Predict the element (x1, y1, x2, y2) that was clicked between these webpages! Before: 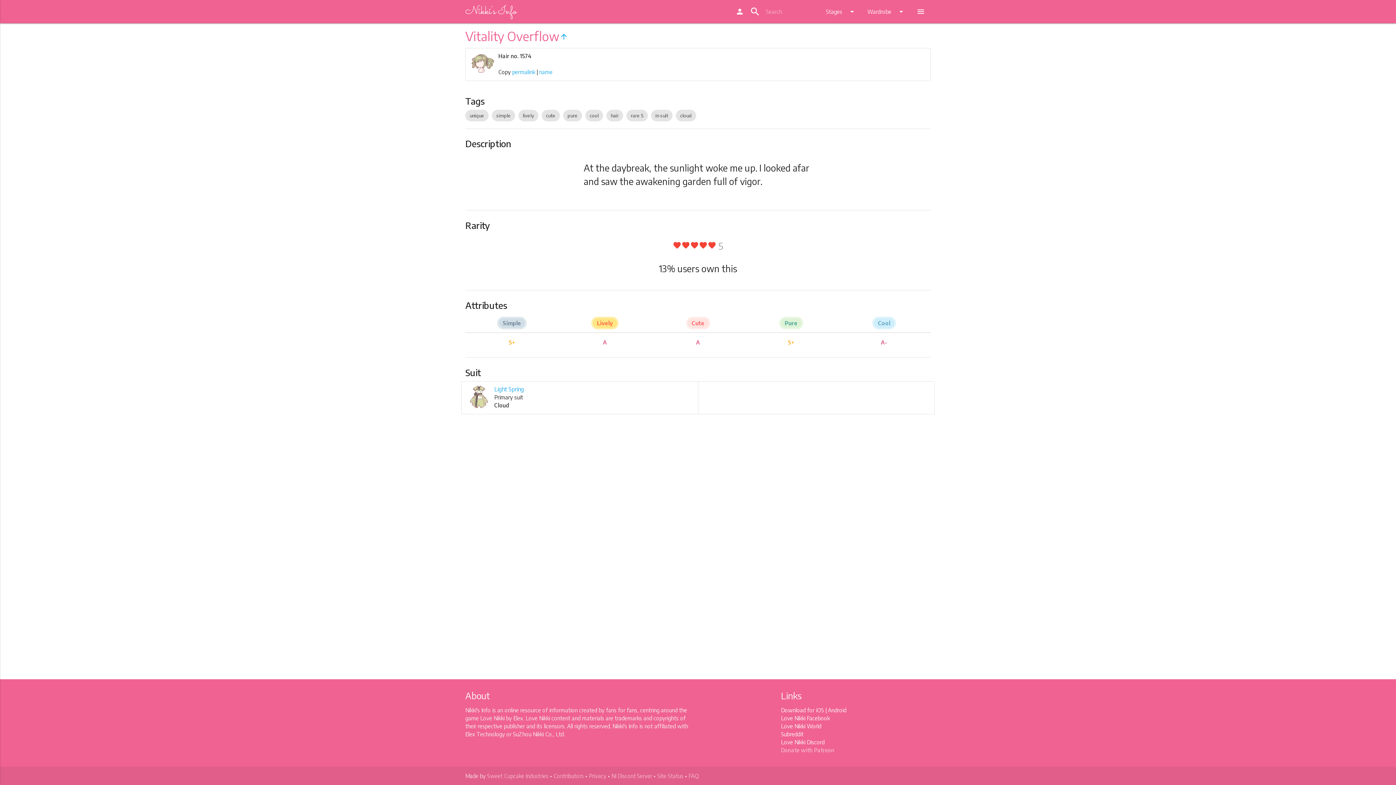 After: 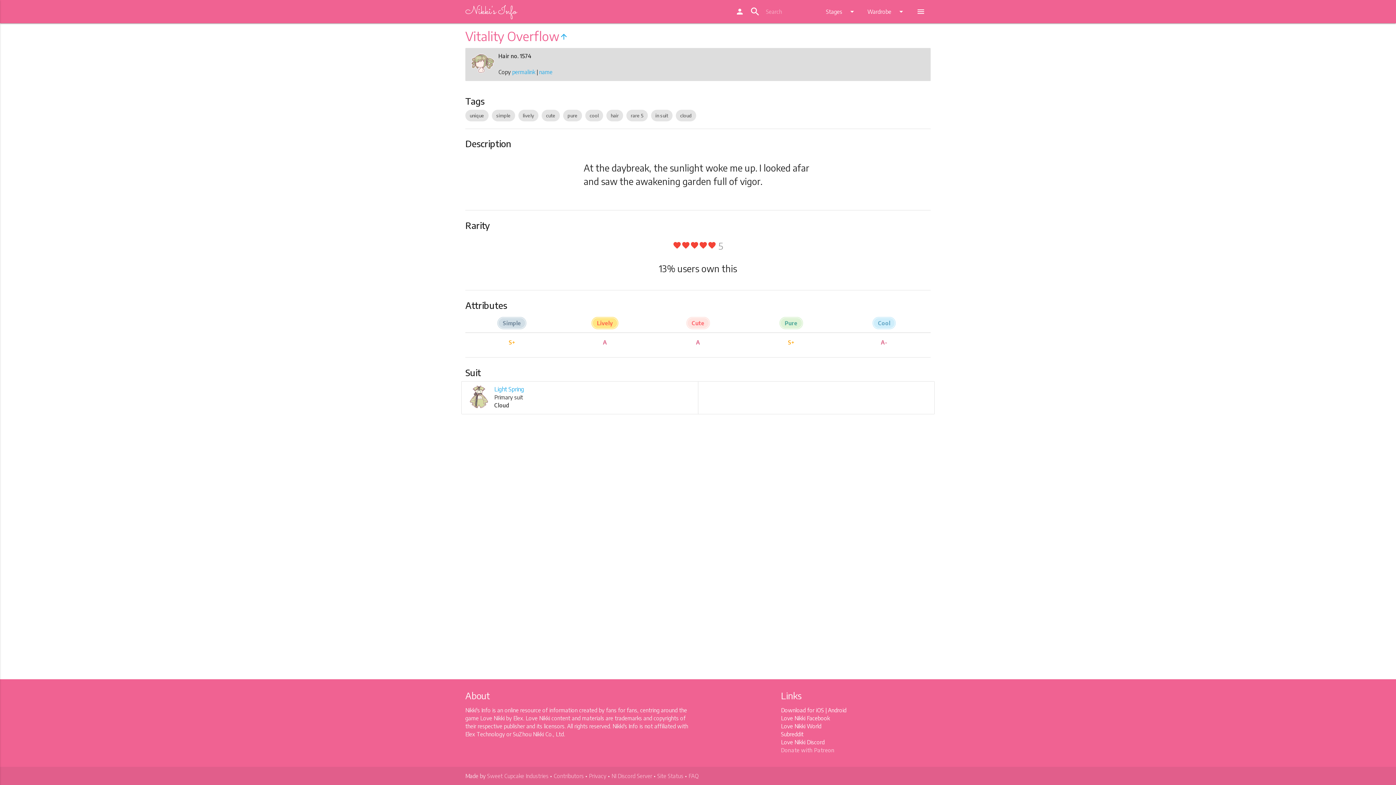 Action: label: name bbox: (539, 68, 552, 75)